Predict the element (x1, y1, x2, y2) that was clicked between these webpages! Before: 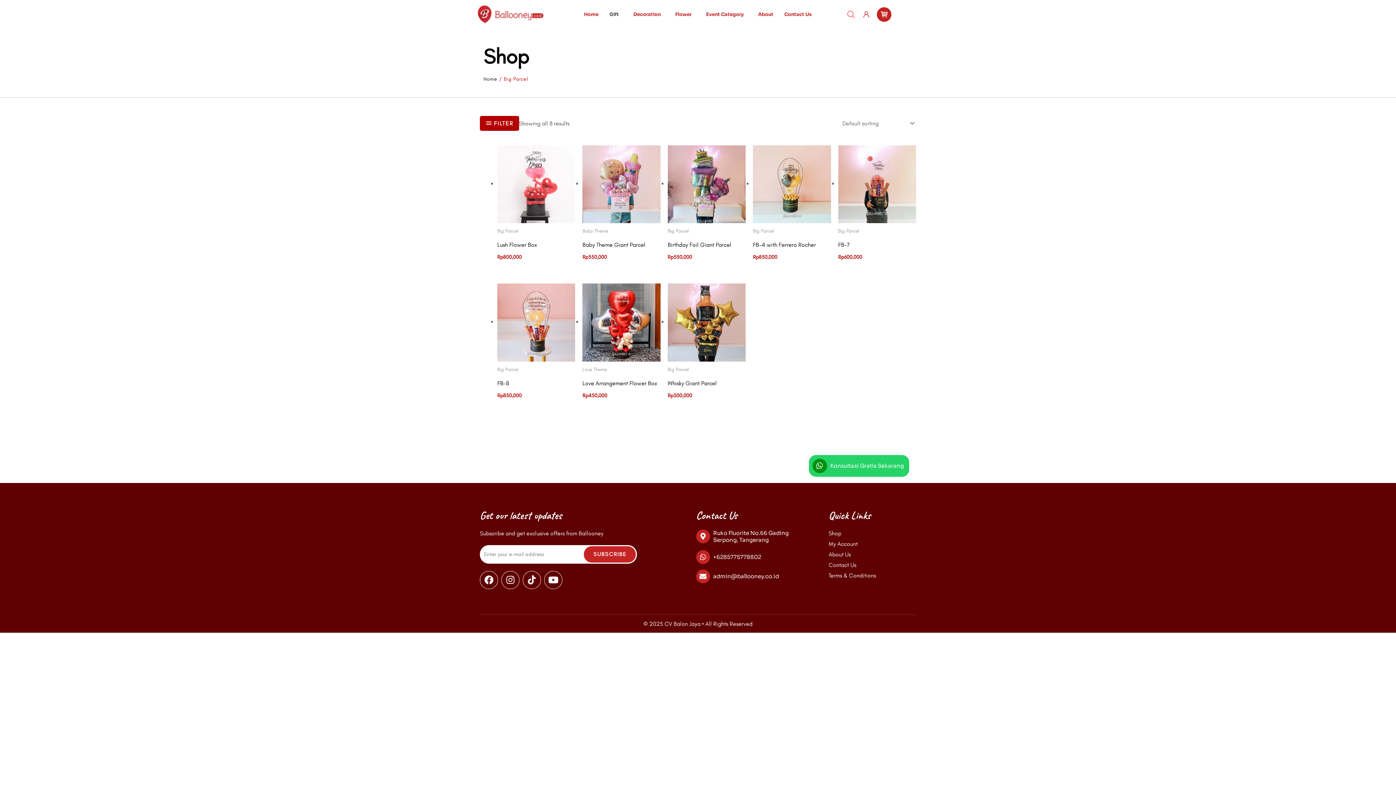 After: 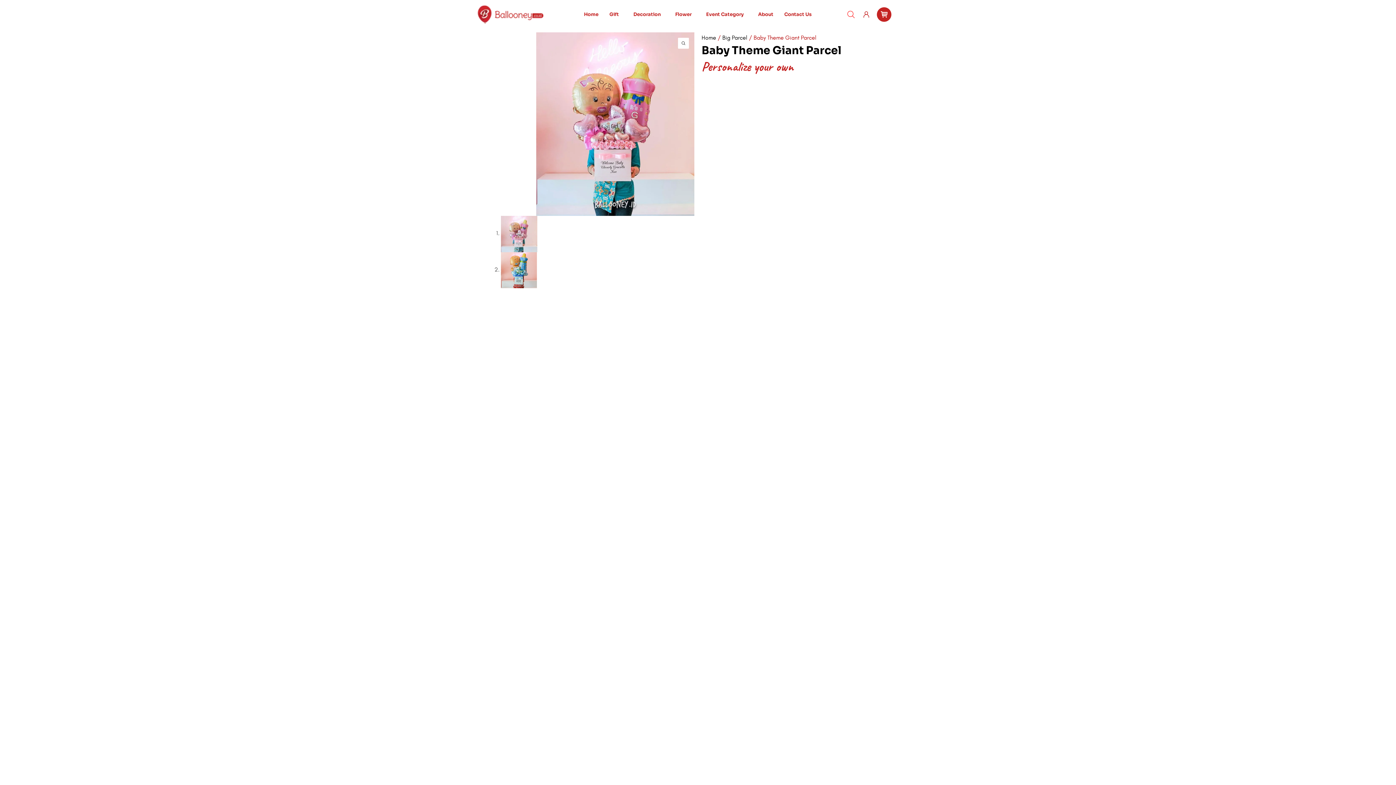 Action: label: Baby Theme Giant Parcel bbox: (582, 241, 660, 248)